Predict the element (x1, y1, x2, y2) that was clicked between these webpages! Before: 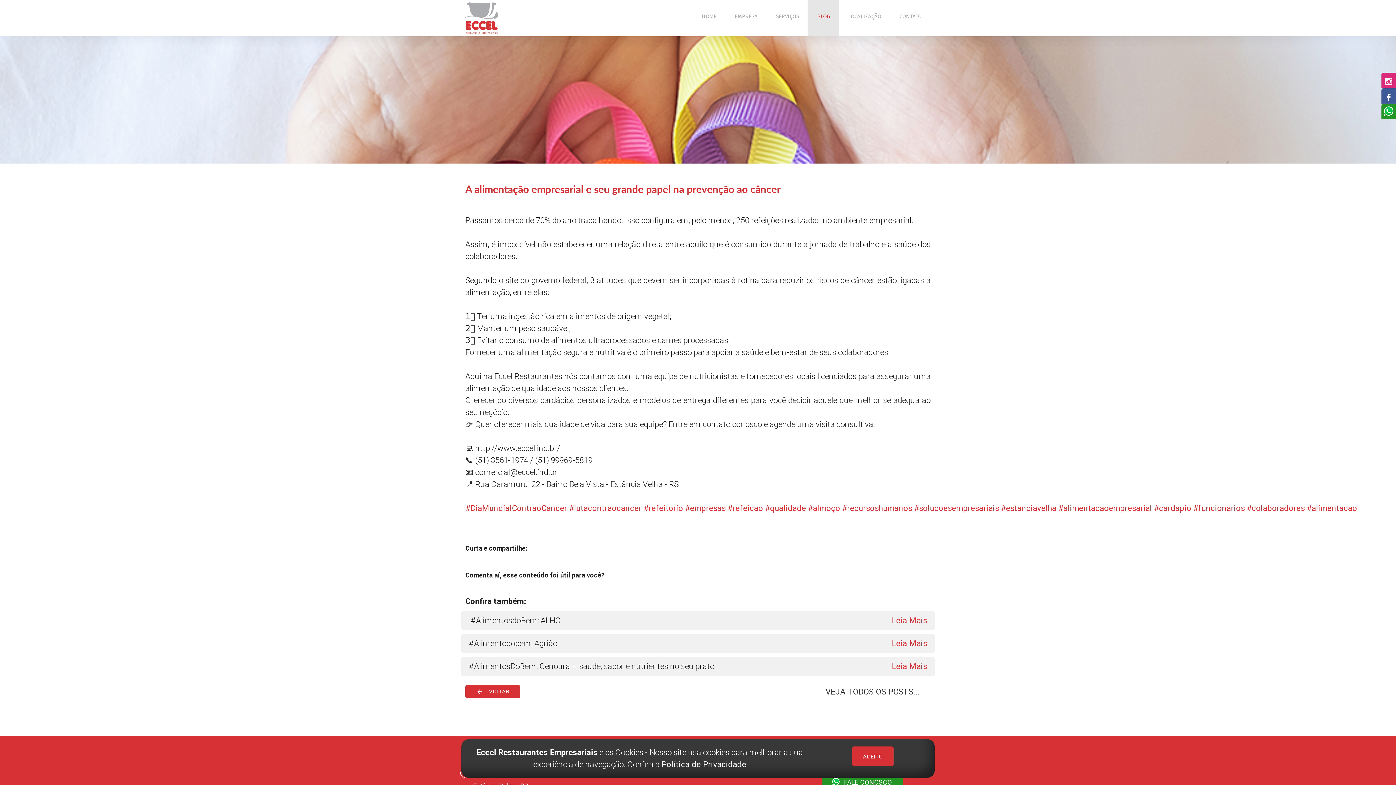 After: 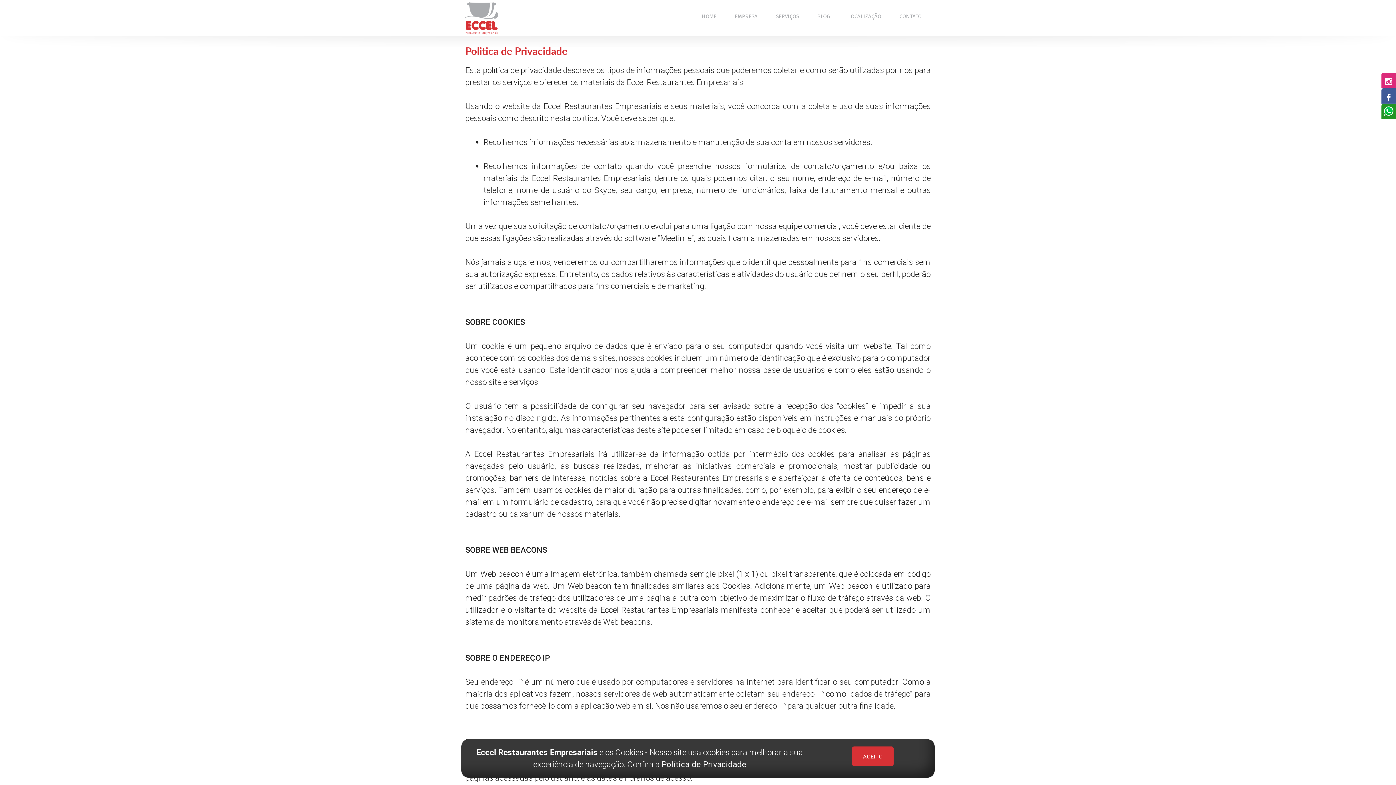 Action: label: Política de Privacidade bbox: (661, 760, 746, 769)